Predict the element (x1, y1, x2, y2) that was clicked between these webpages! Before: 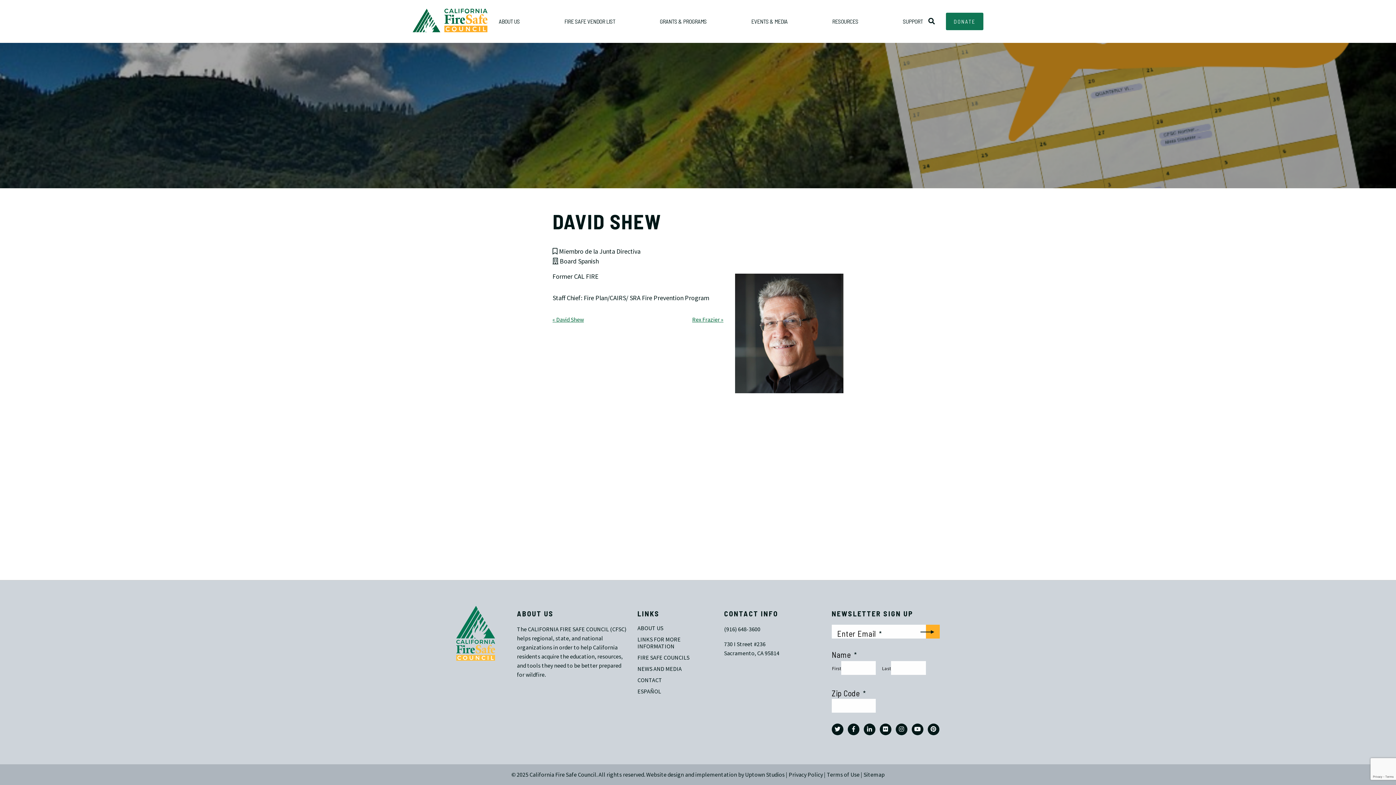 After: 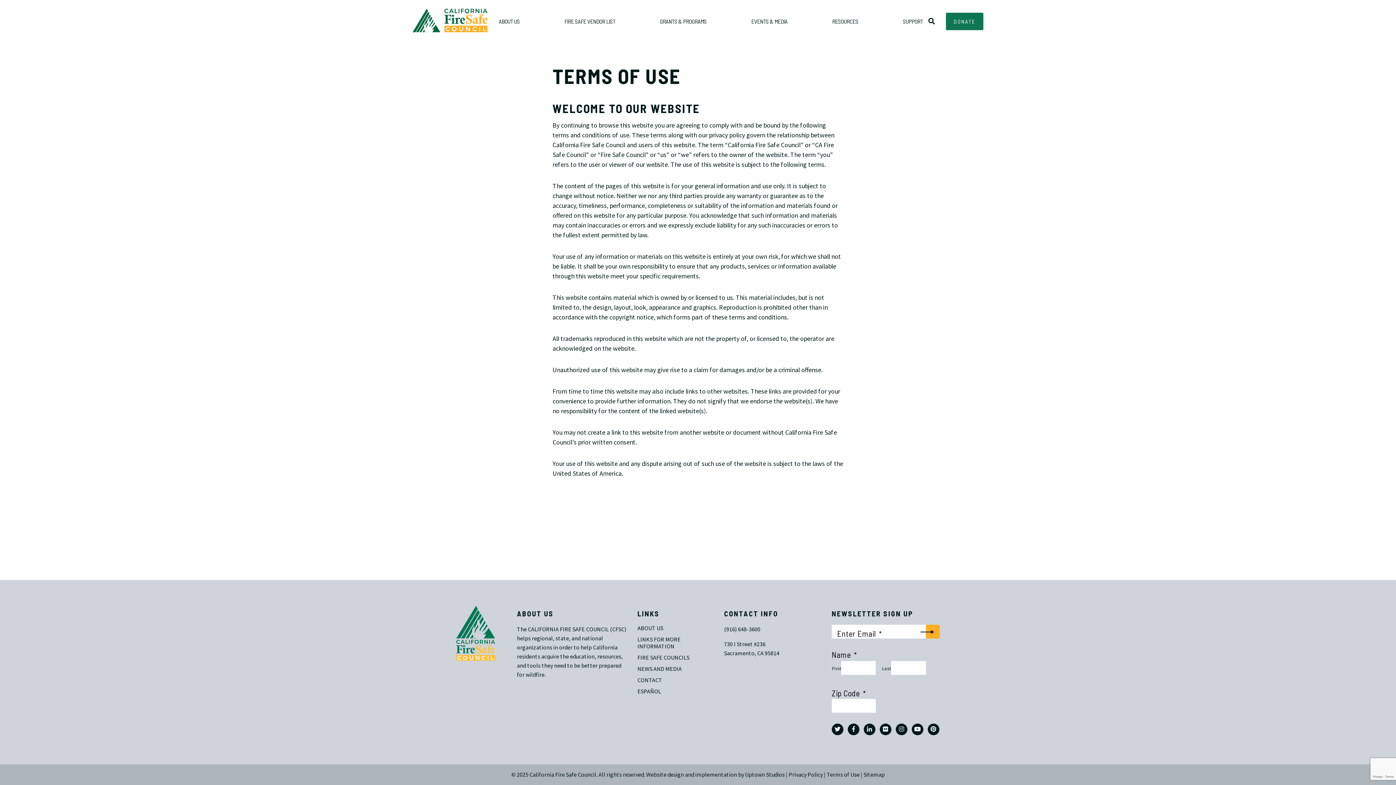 Action: label: Terms of Use bbox: (827, 771, 859, 778)